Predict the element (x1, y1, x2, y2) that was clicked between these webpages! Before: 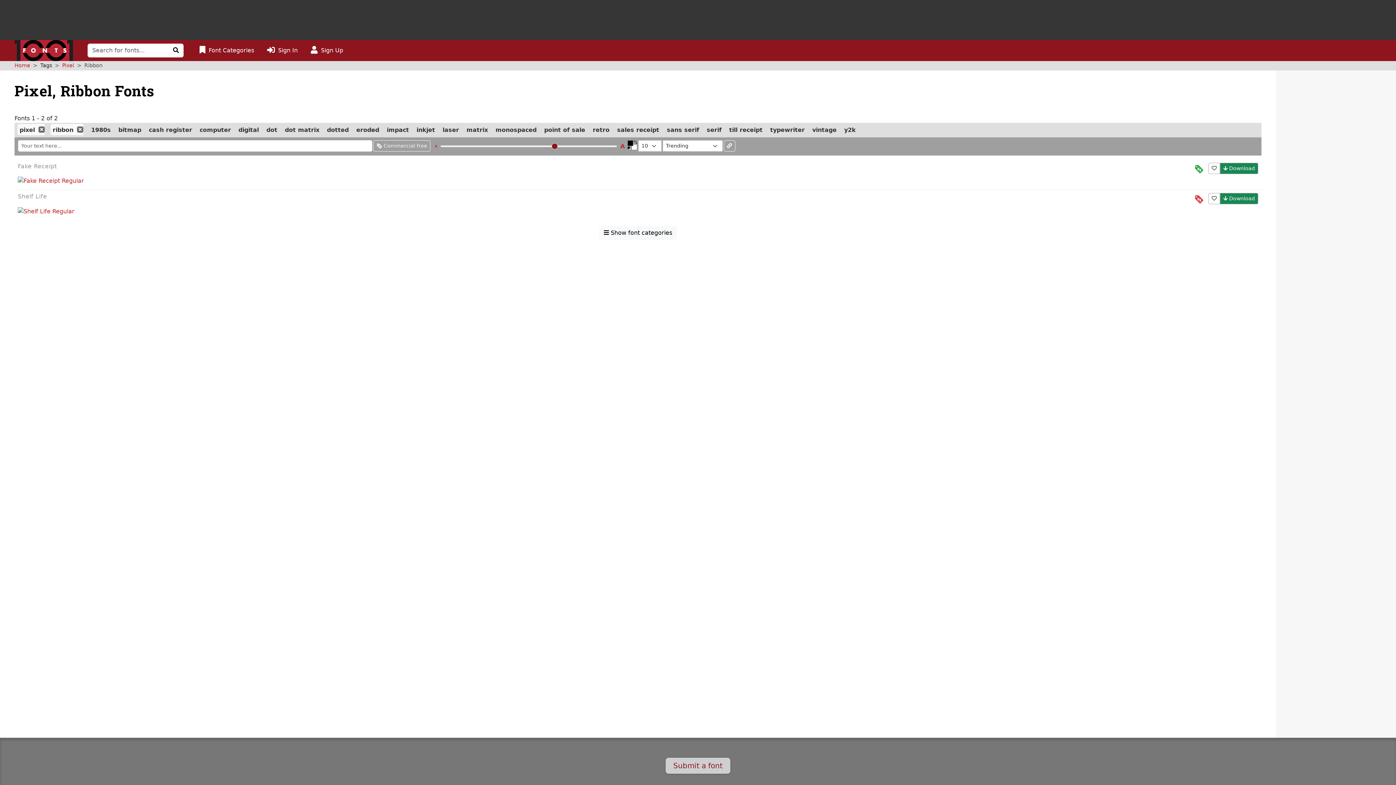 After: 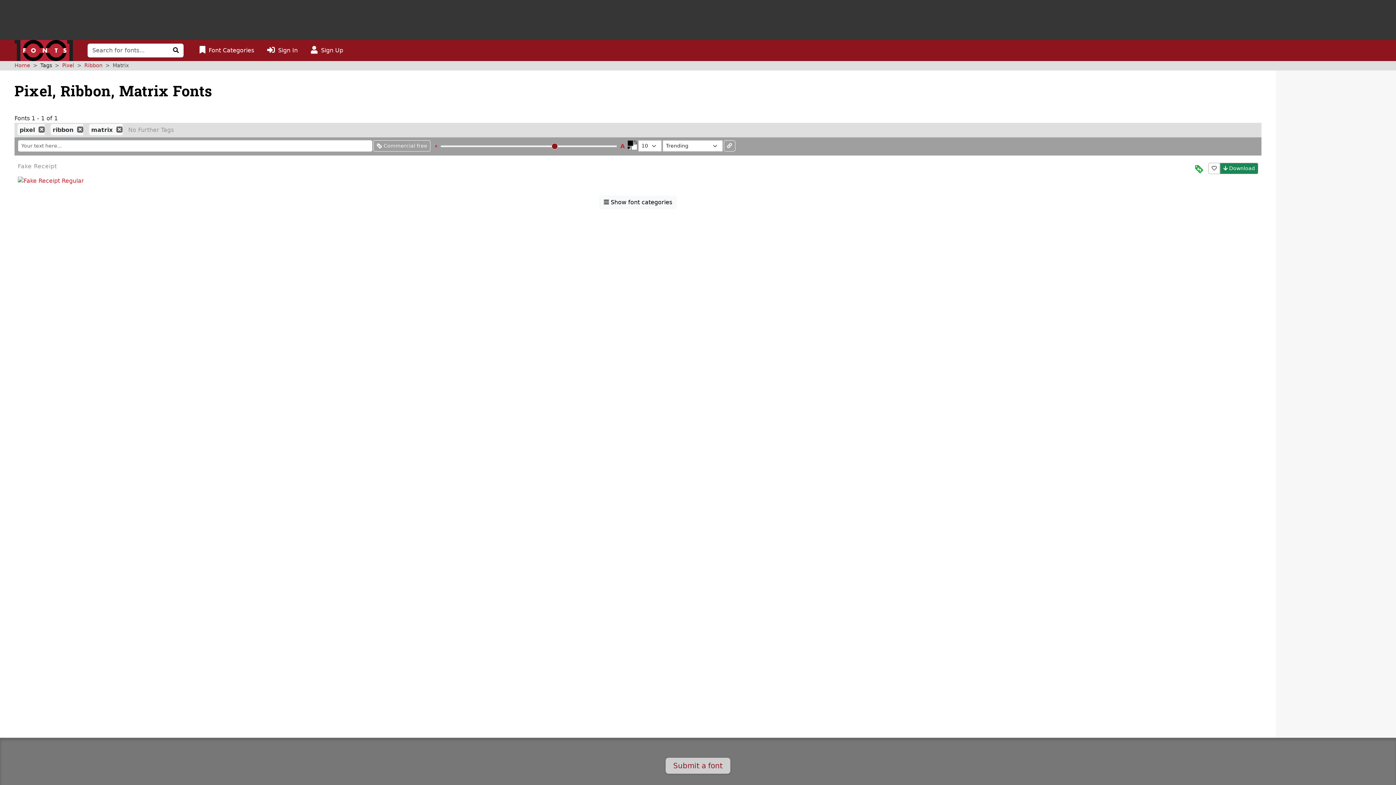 Action: bbox: (464, 124, 490, 135) label: matrix